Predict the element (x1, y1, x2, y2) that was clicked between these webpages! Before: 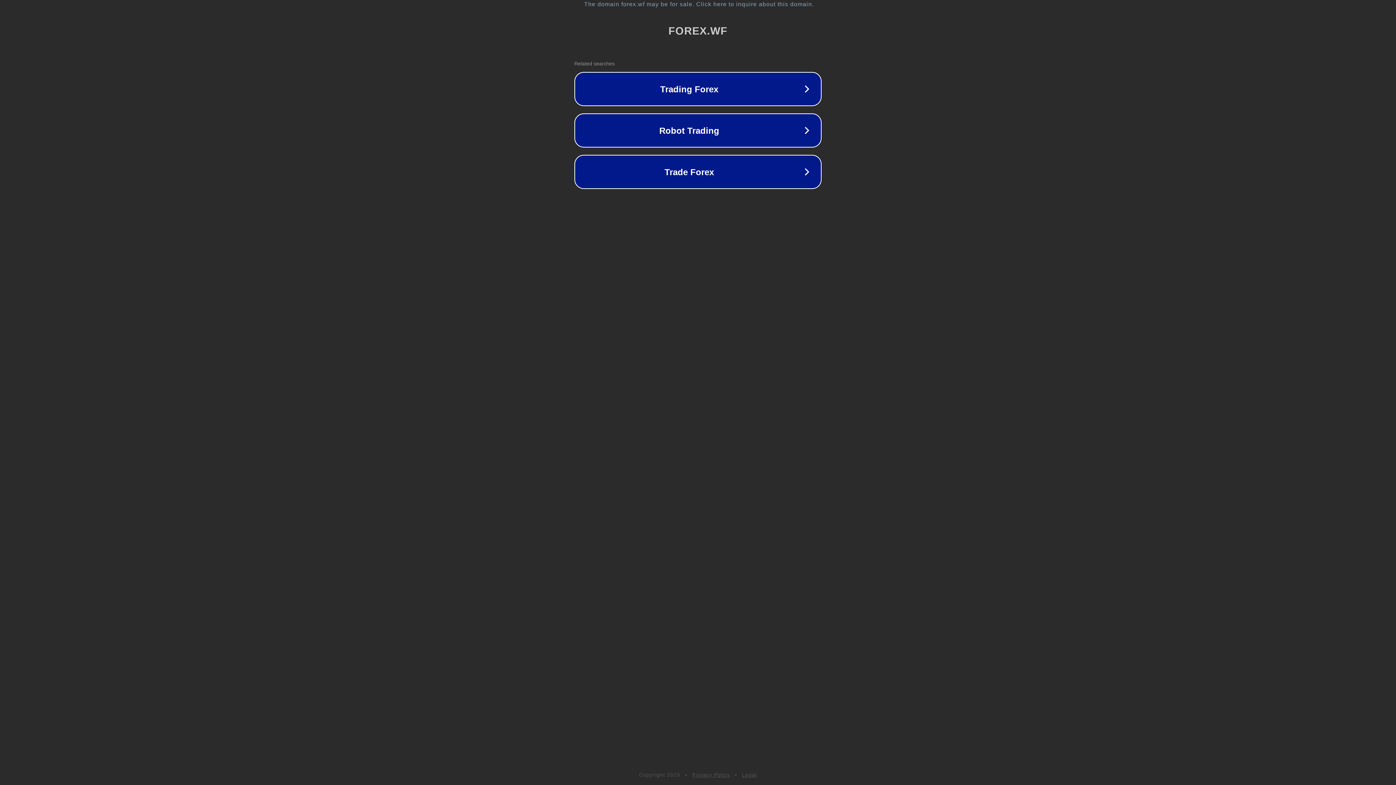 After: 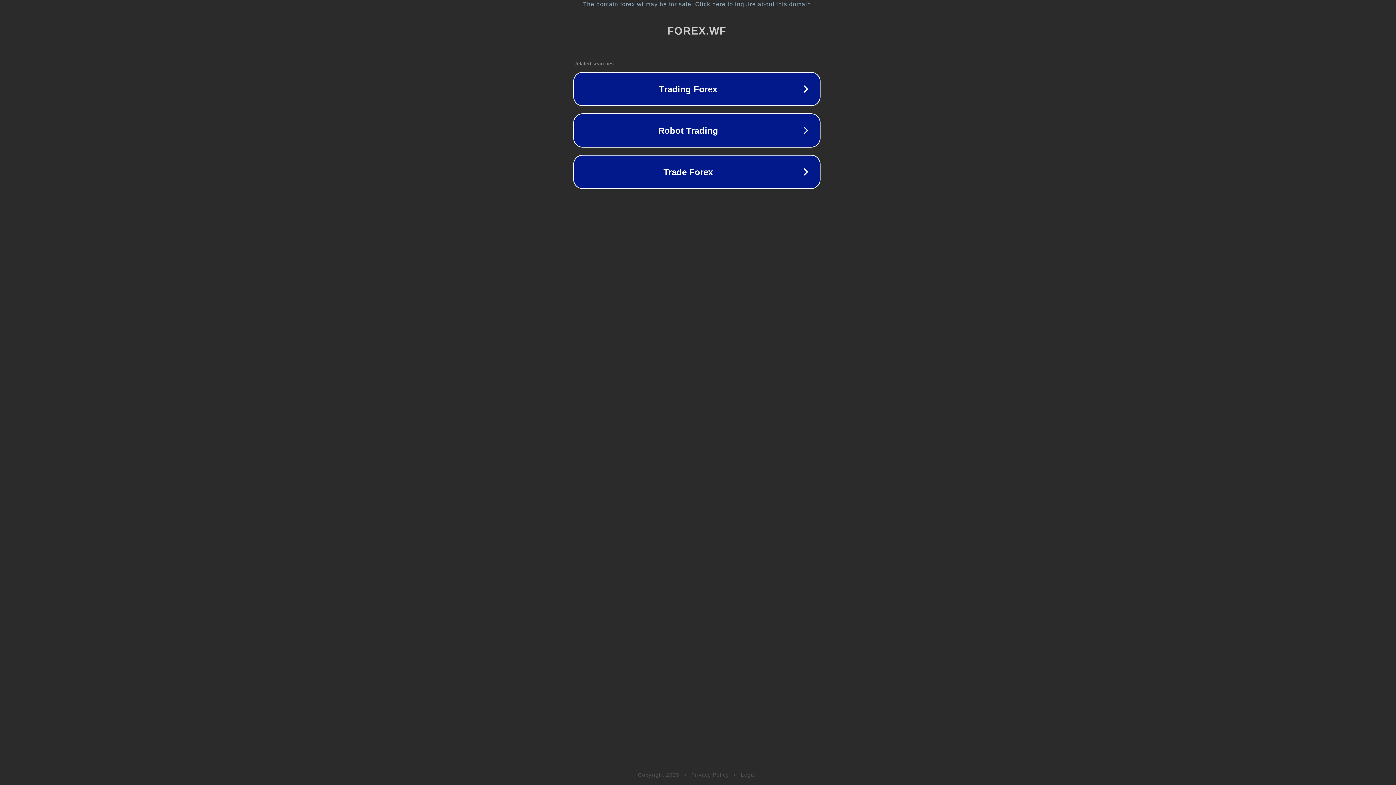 Action: bbox: (1, 1, 1397, 7) label: The domain forex.wf may be for sale. Click here to inquire about this domain.